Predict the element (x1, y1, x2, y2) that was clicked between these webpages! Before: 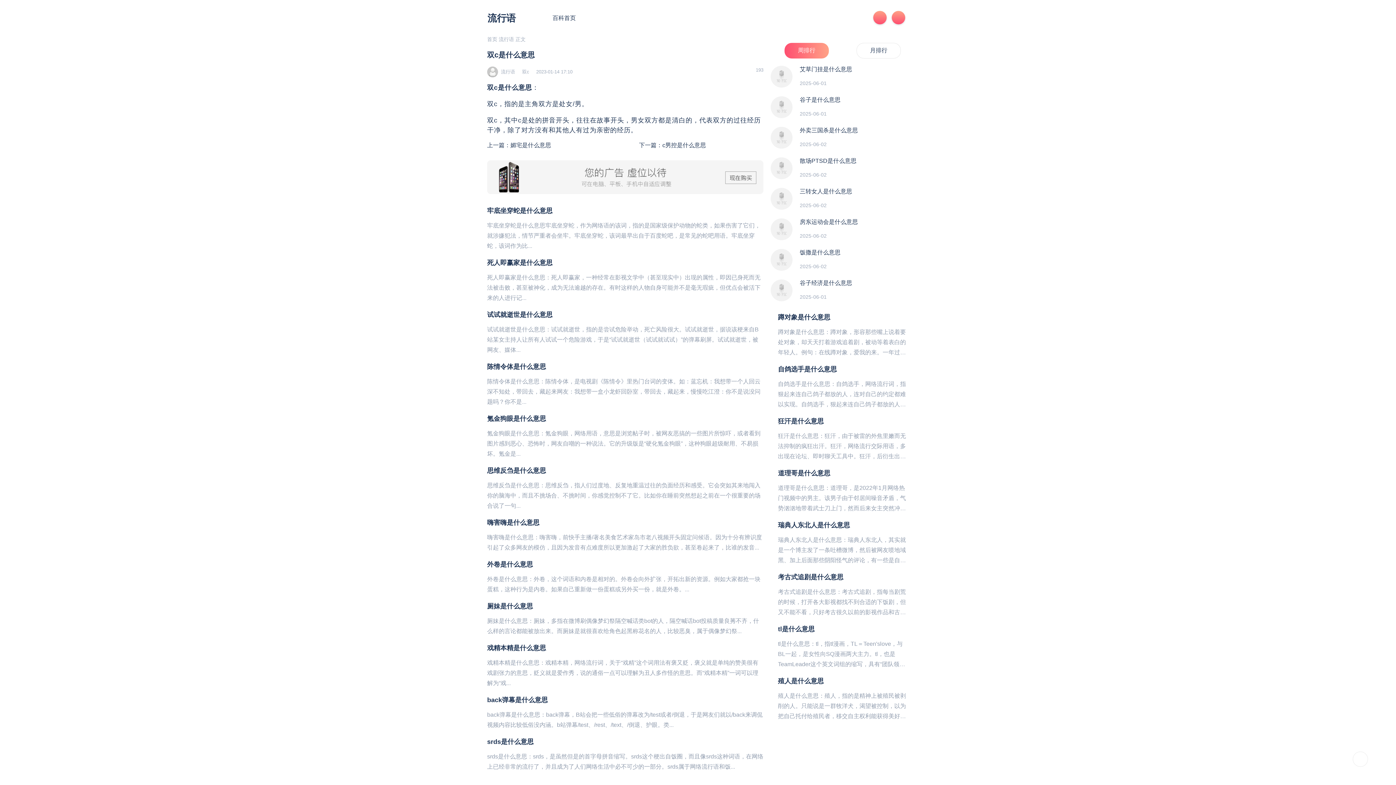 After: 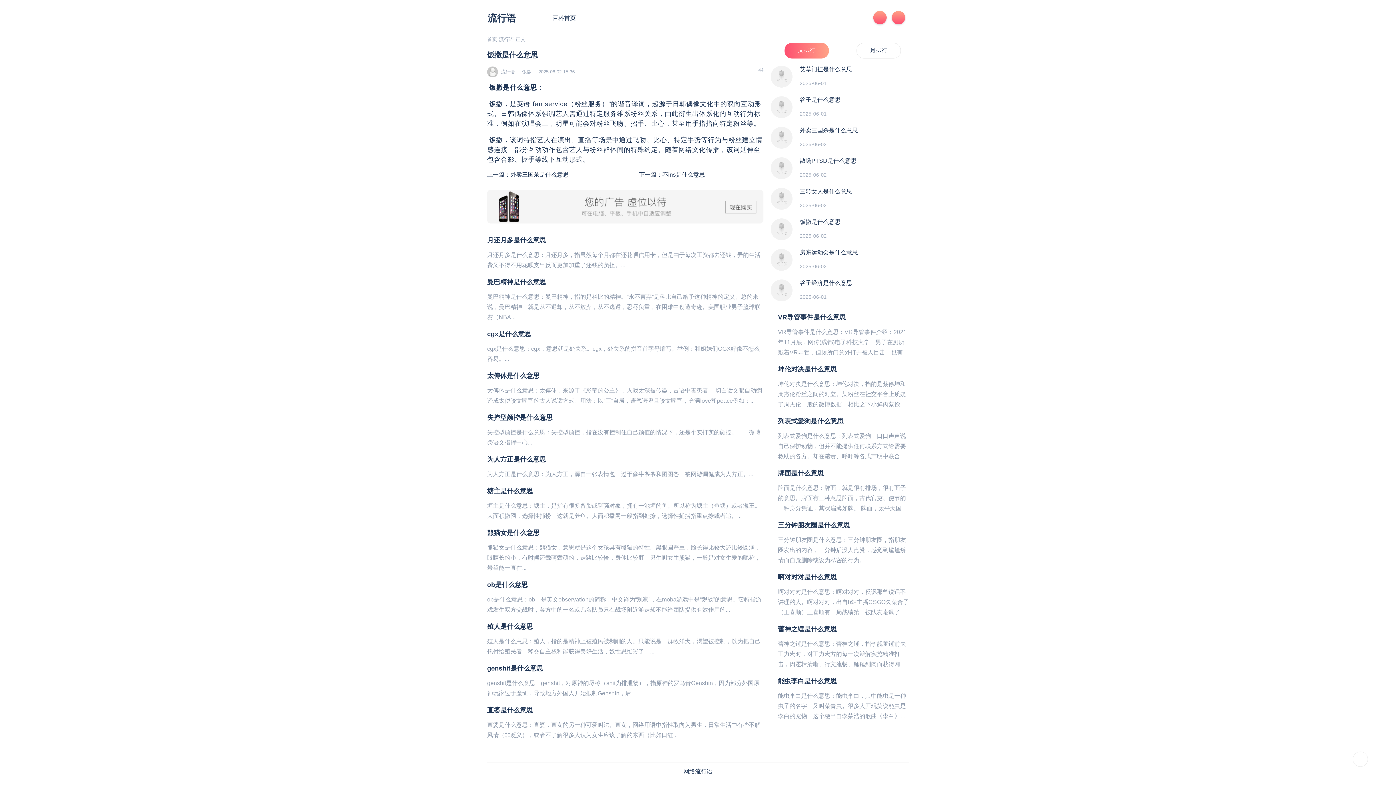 Action: bbox: (770, 265, 792, 272)